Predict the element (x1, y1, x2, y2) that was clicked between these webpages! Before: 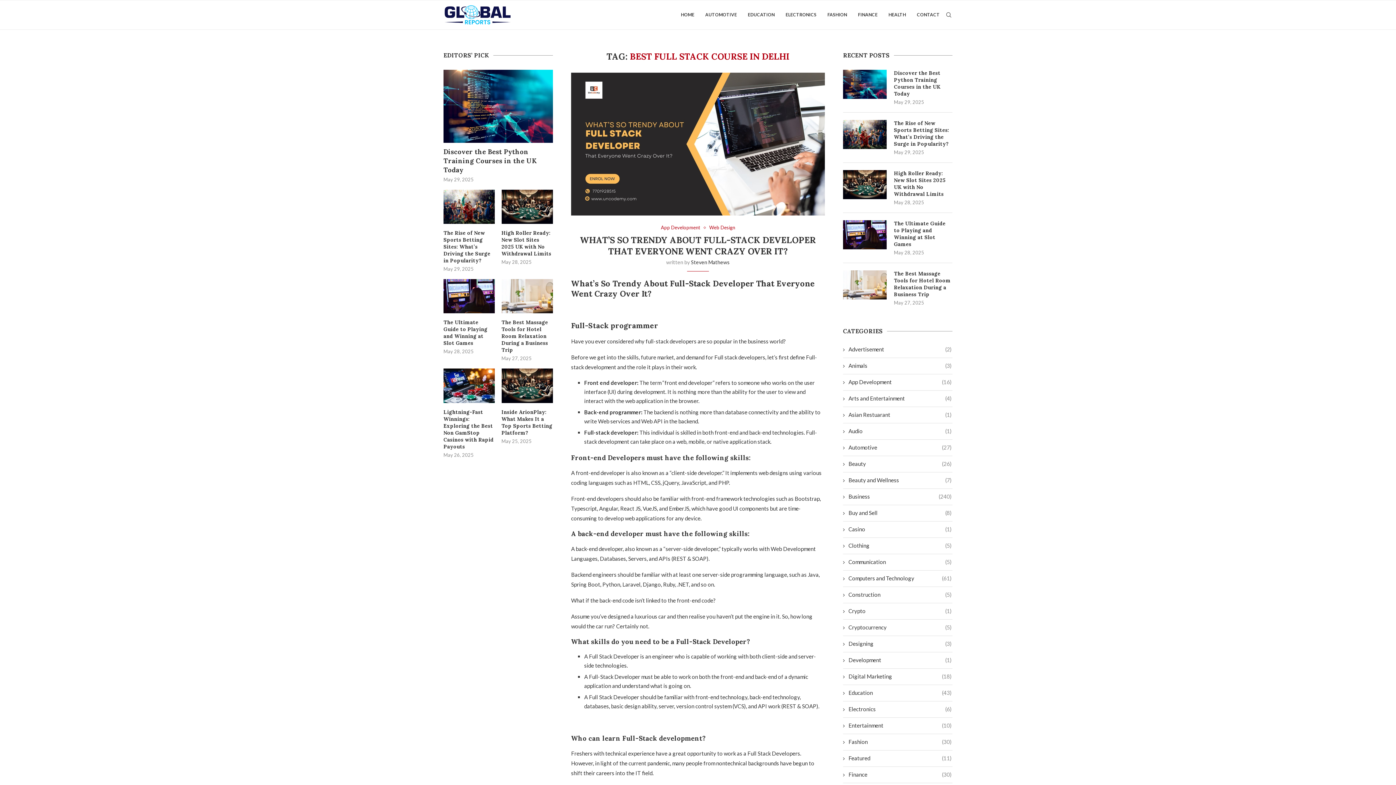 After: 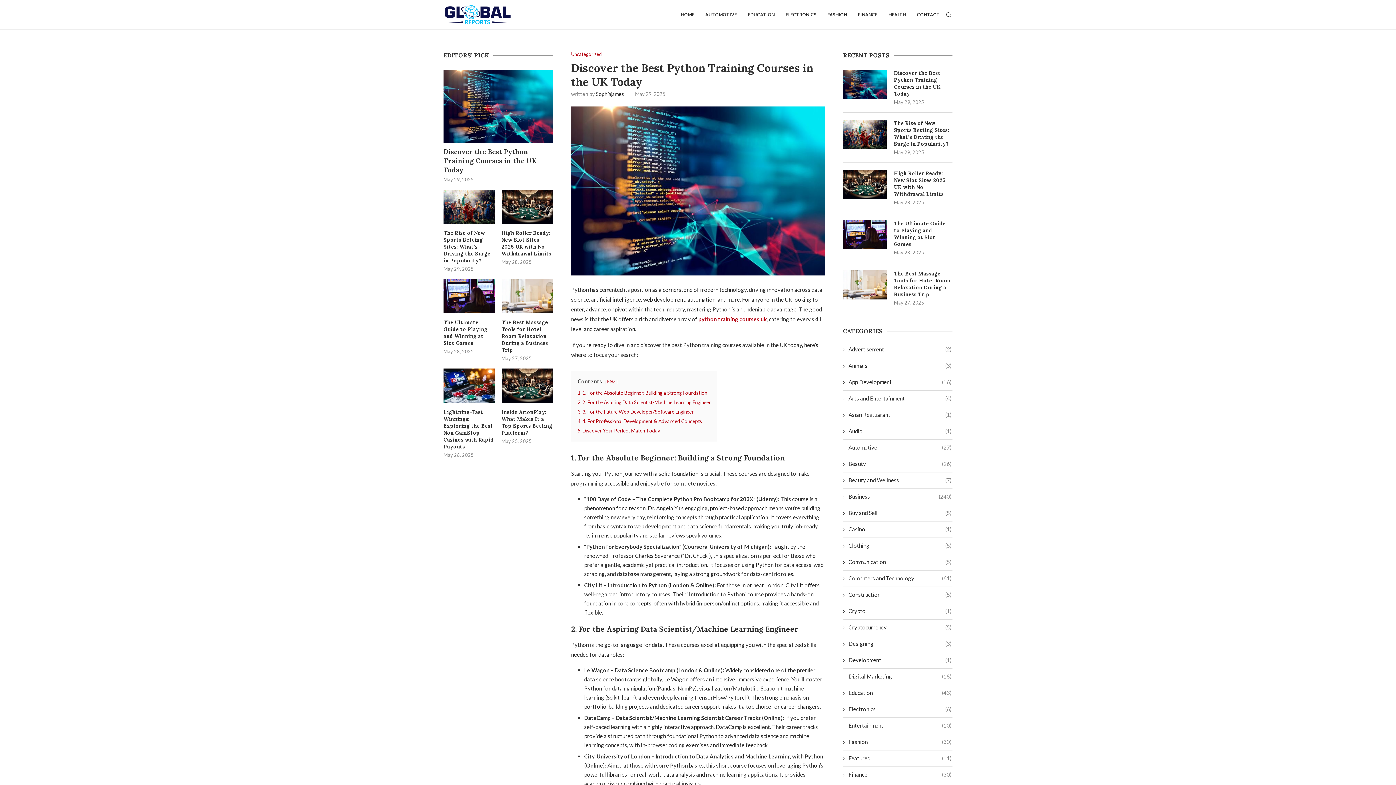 Action: bbox: (843, 69, 886, 98)